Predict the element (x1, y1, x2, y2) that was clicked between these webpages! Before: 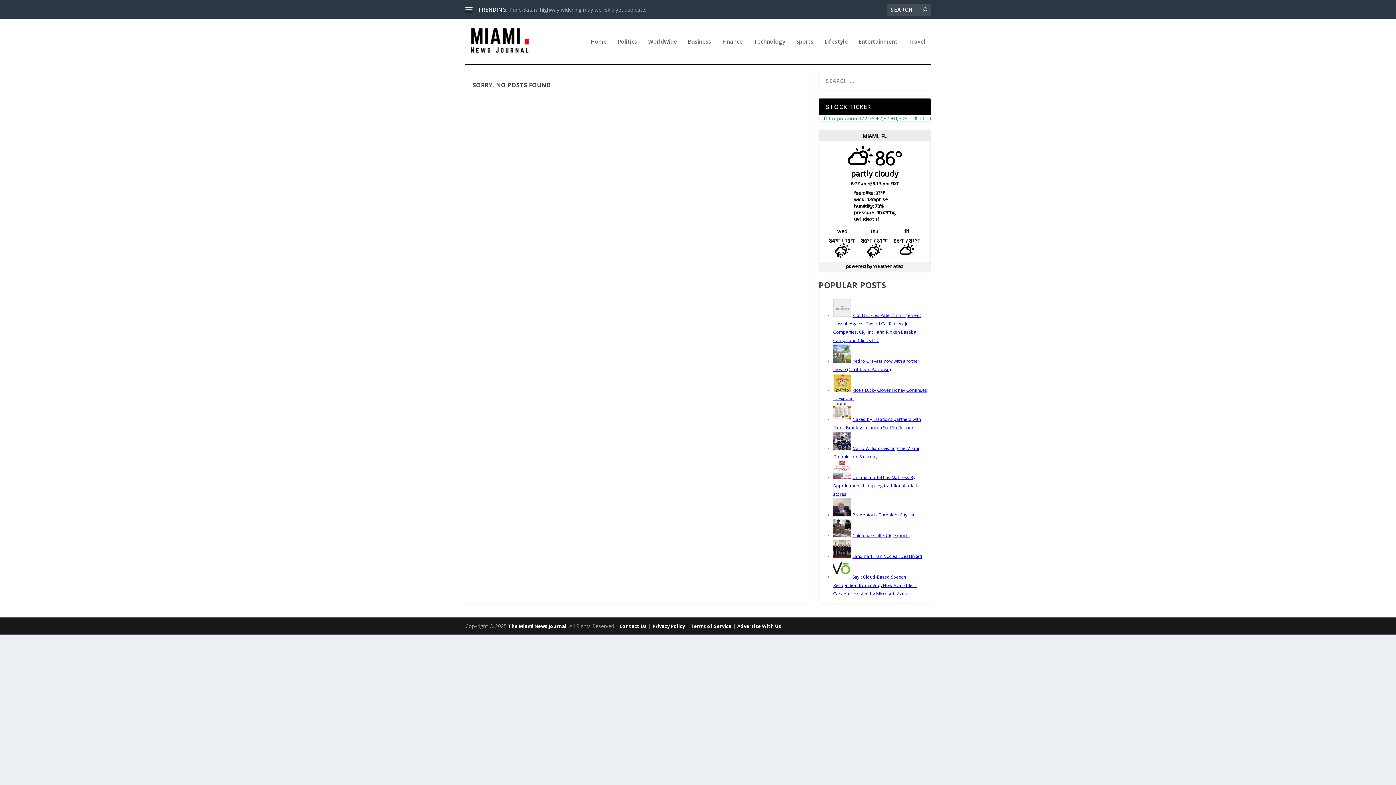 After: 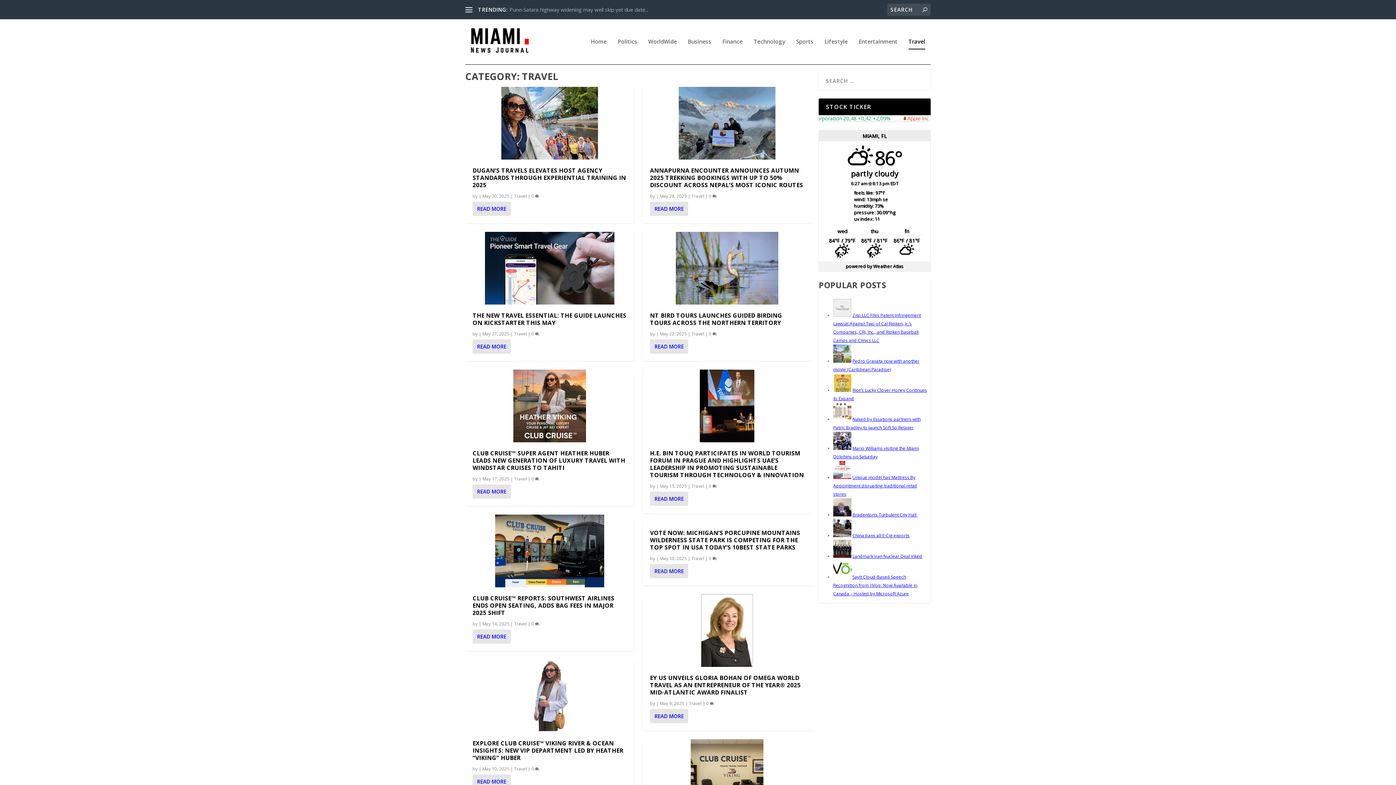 Action: bbox: (908, 38, 925, 64) label: Travel